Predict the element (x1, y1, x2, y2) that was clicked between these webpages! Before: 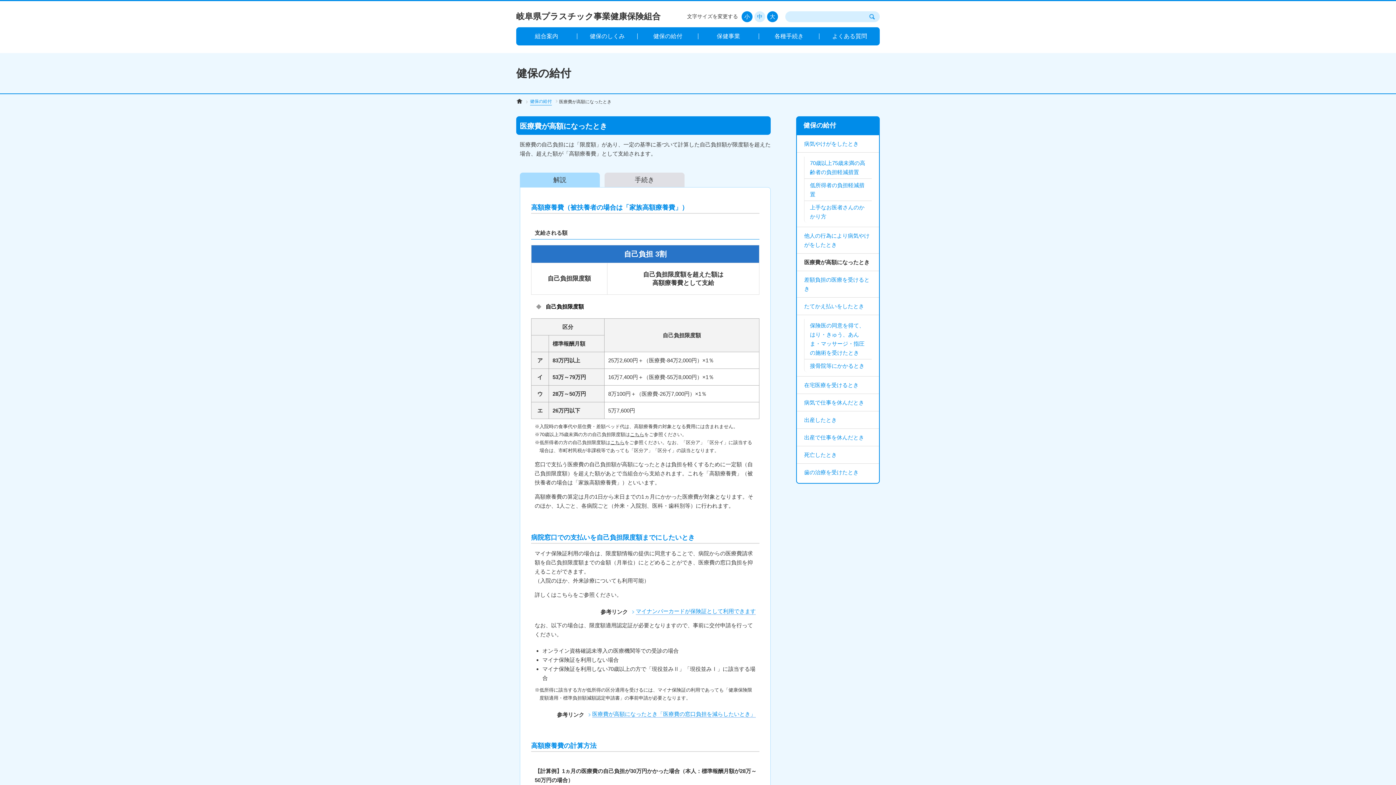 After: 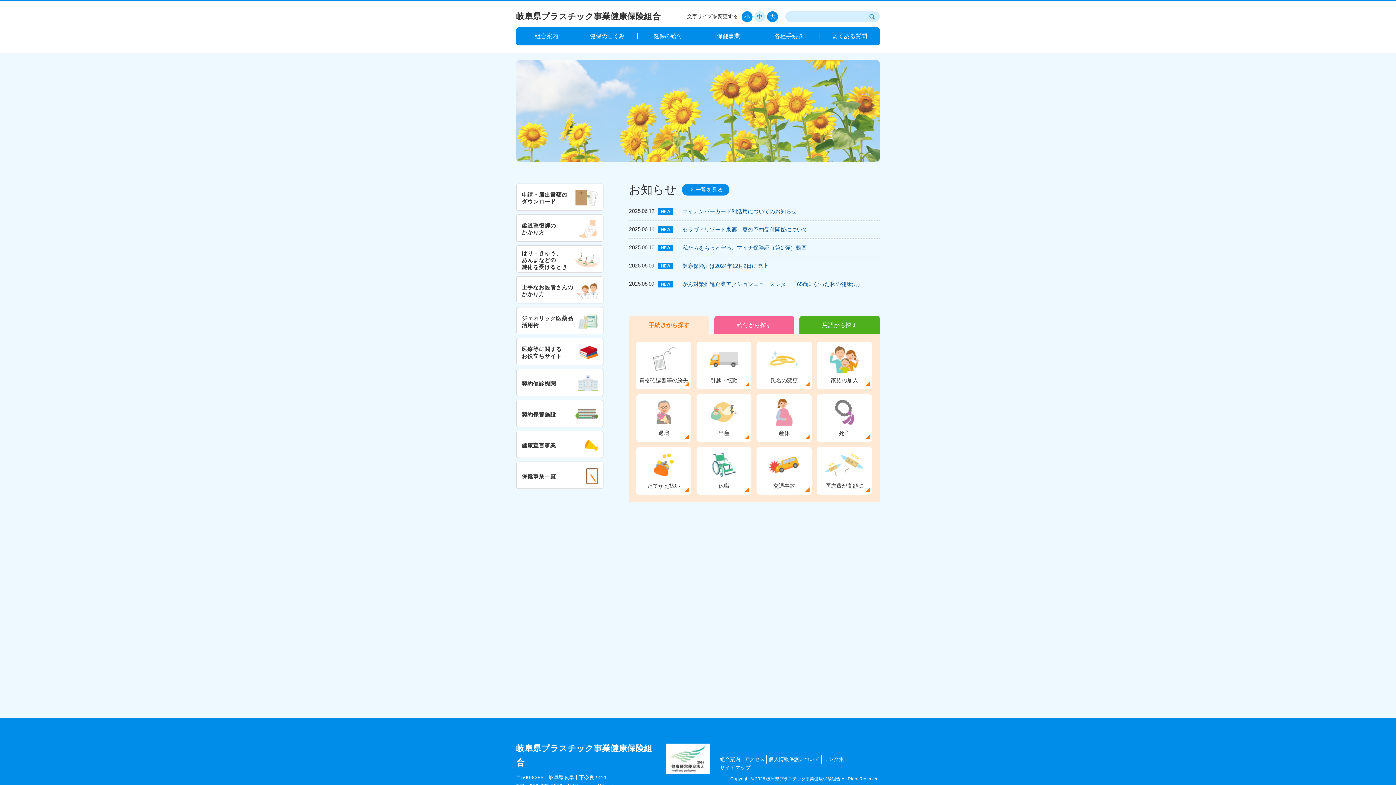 Action: label: 岐阜県プラスチック事業健康保険組合 bbox: (516, 9, 660, 23)